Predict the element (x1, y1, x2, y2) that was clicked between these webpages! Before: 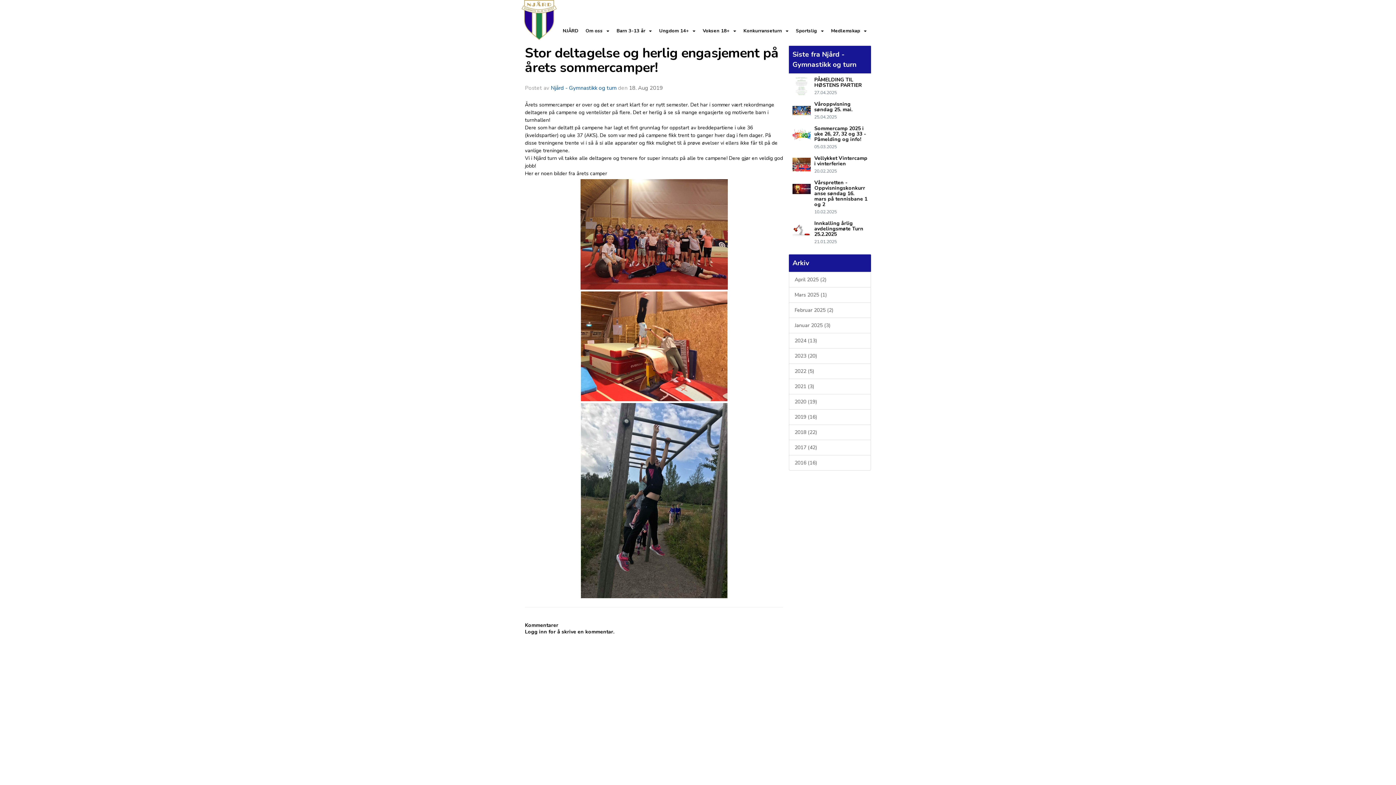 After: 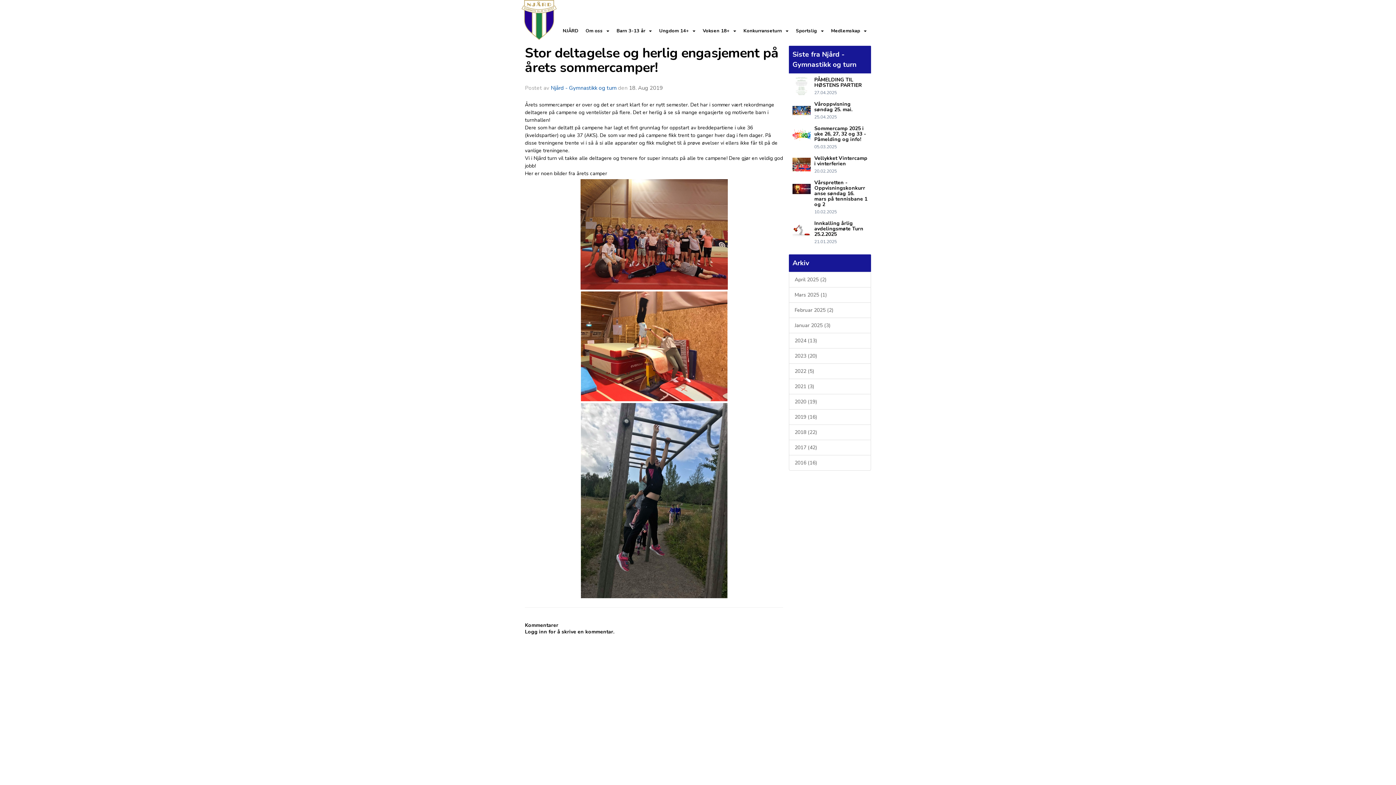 Action: label: Stor deltagelse og herlig engasjement på årets sommercamper! bbox: (525, 44, 778, 76)